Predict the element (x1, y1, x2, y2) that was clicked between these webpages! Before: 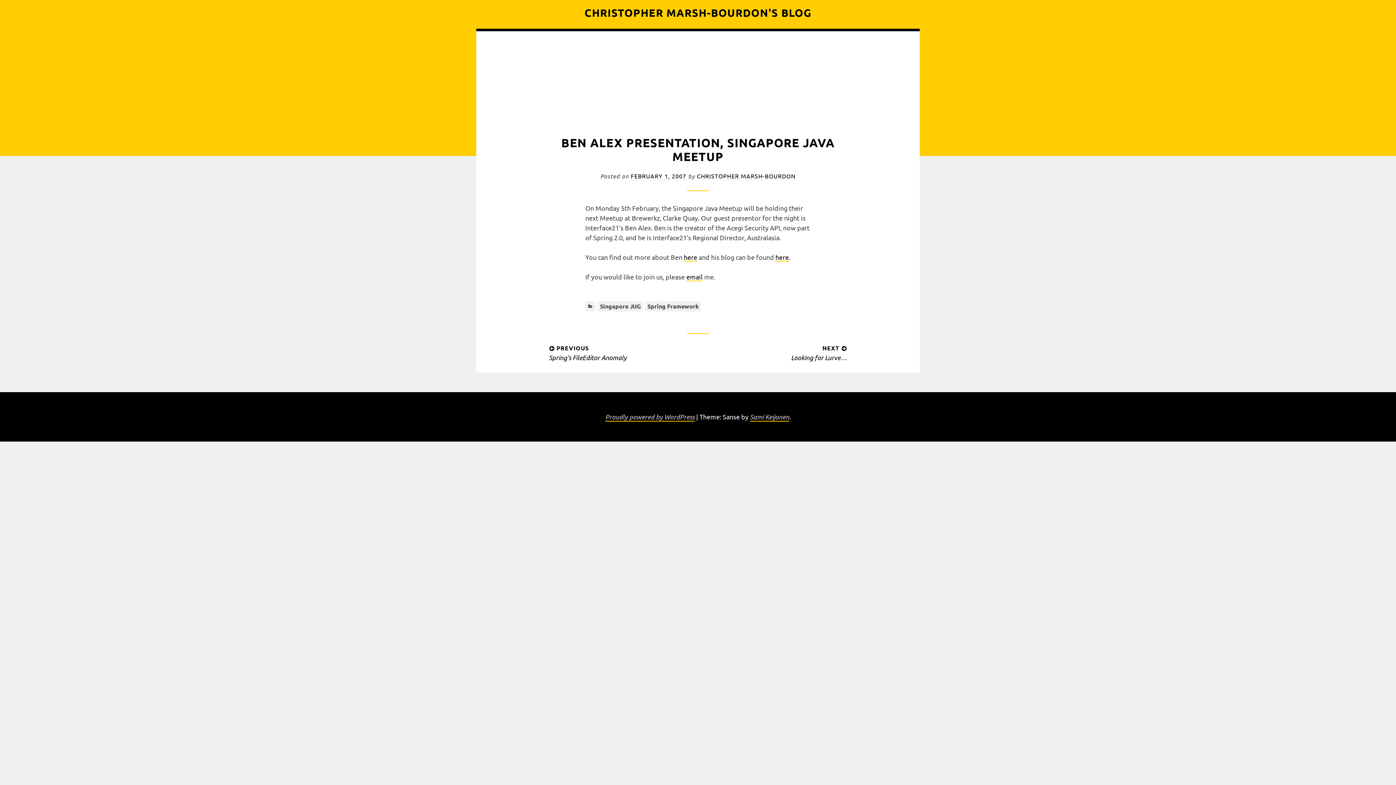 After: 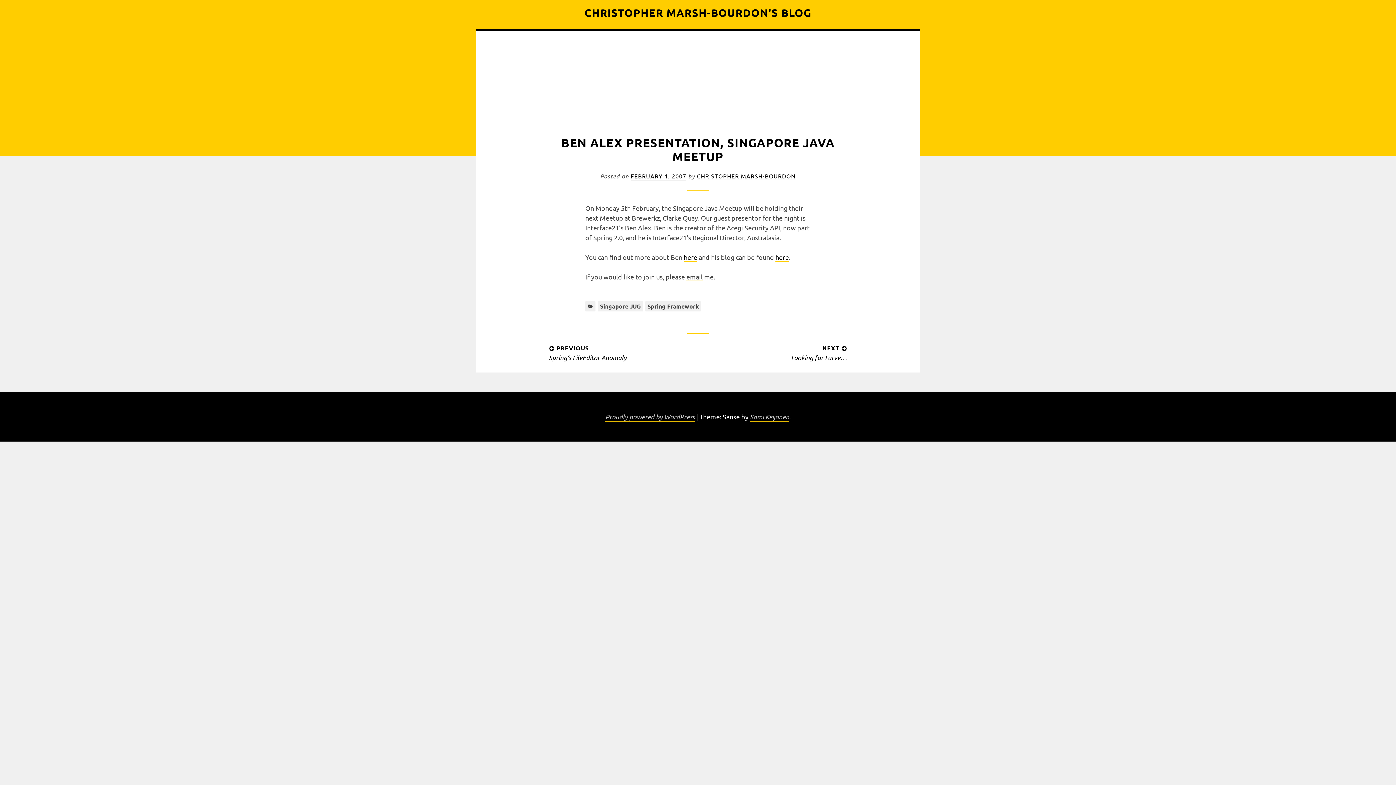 Action: label: email bbox: (686, 272, 702, 281)